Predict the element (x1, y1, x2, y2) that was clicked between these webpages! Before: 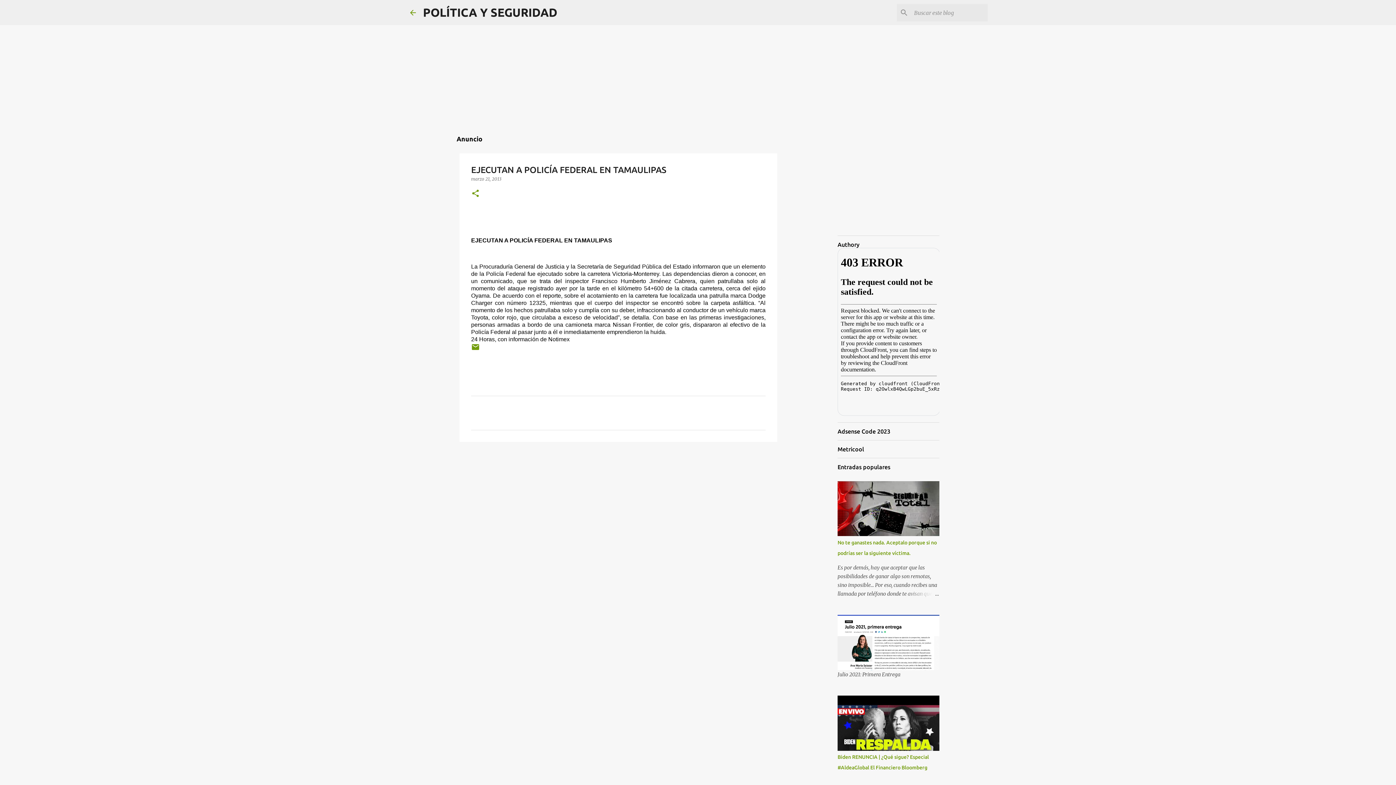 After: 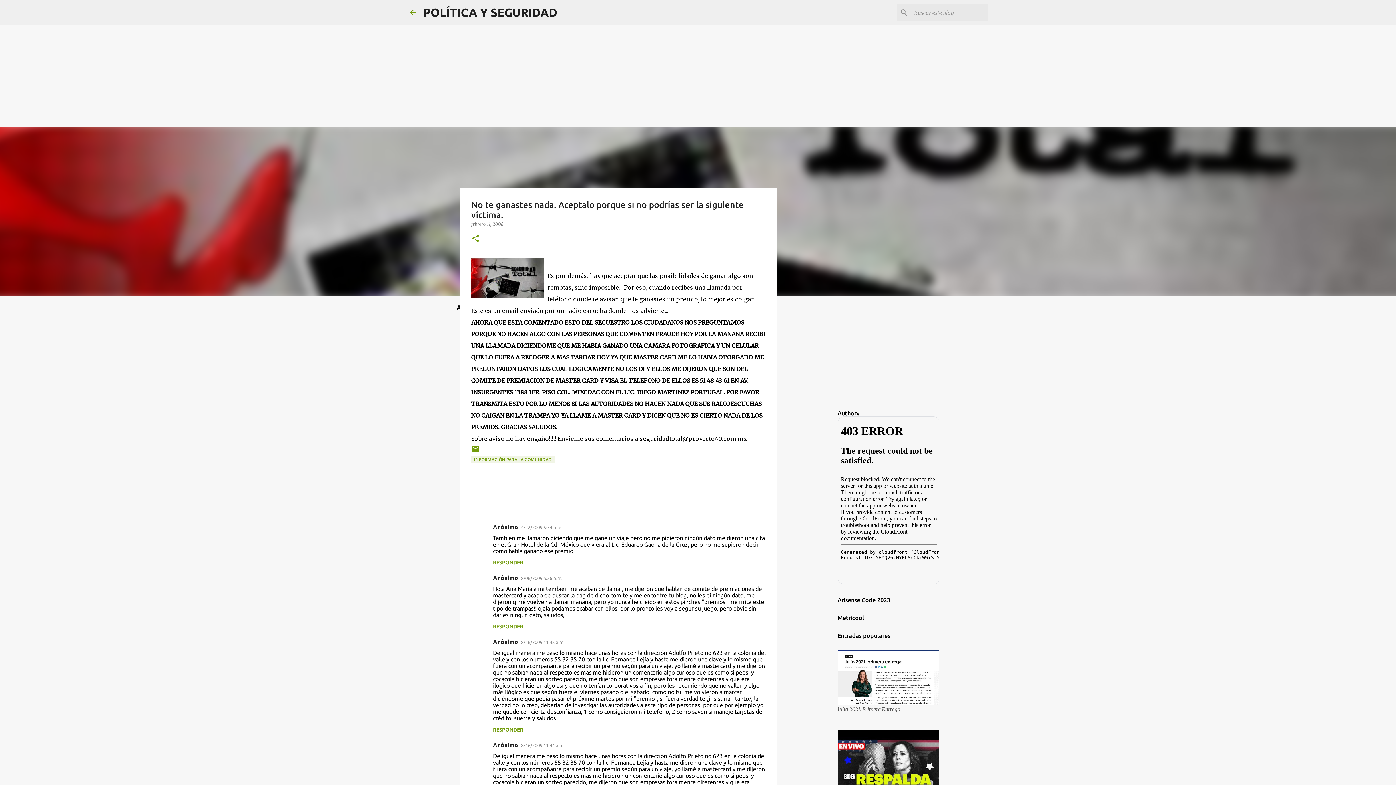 Action: bbox: (837, 531, 939, 537)